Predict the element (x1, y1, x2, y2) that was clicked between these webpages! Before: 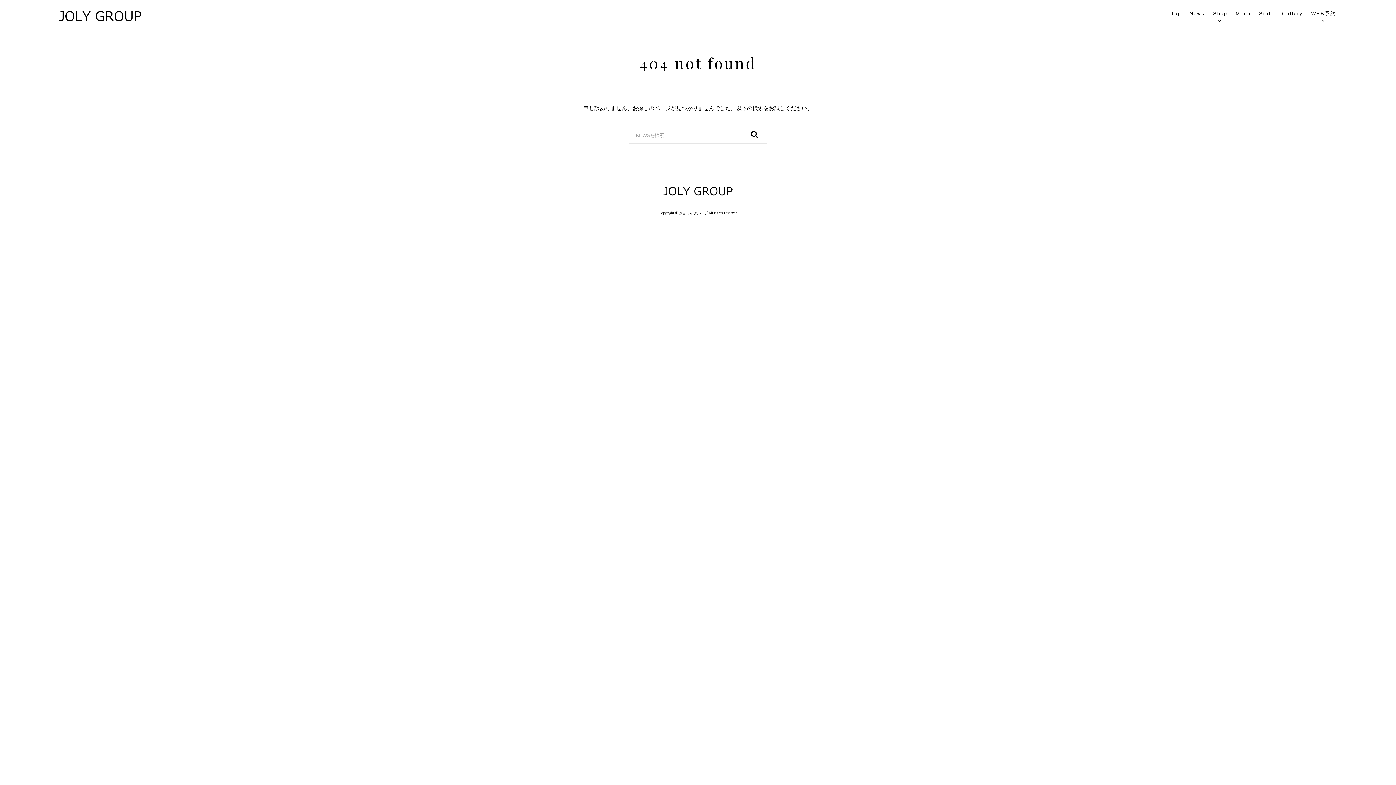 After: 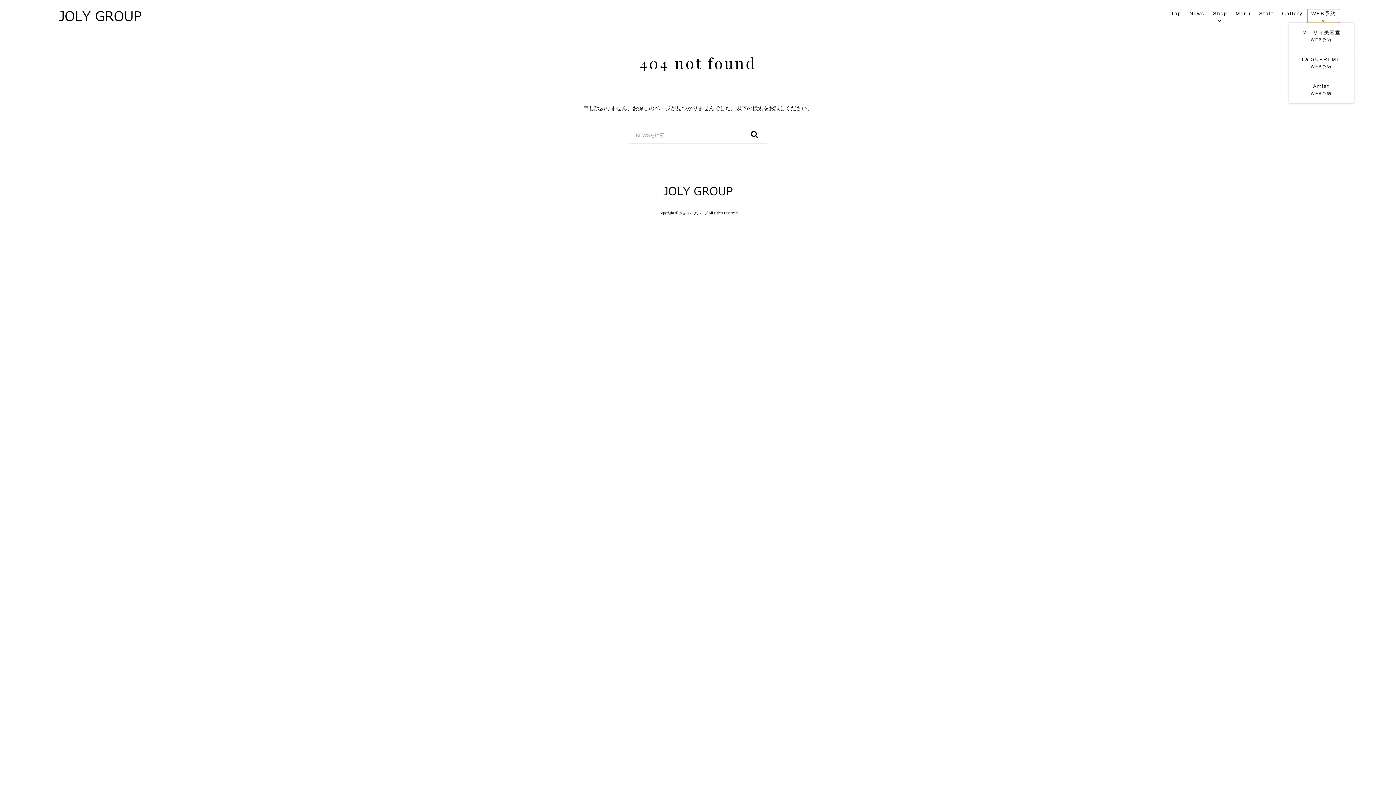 Action: bbox: (1307, 8, 1340, 22) label: WEB予約